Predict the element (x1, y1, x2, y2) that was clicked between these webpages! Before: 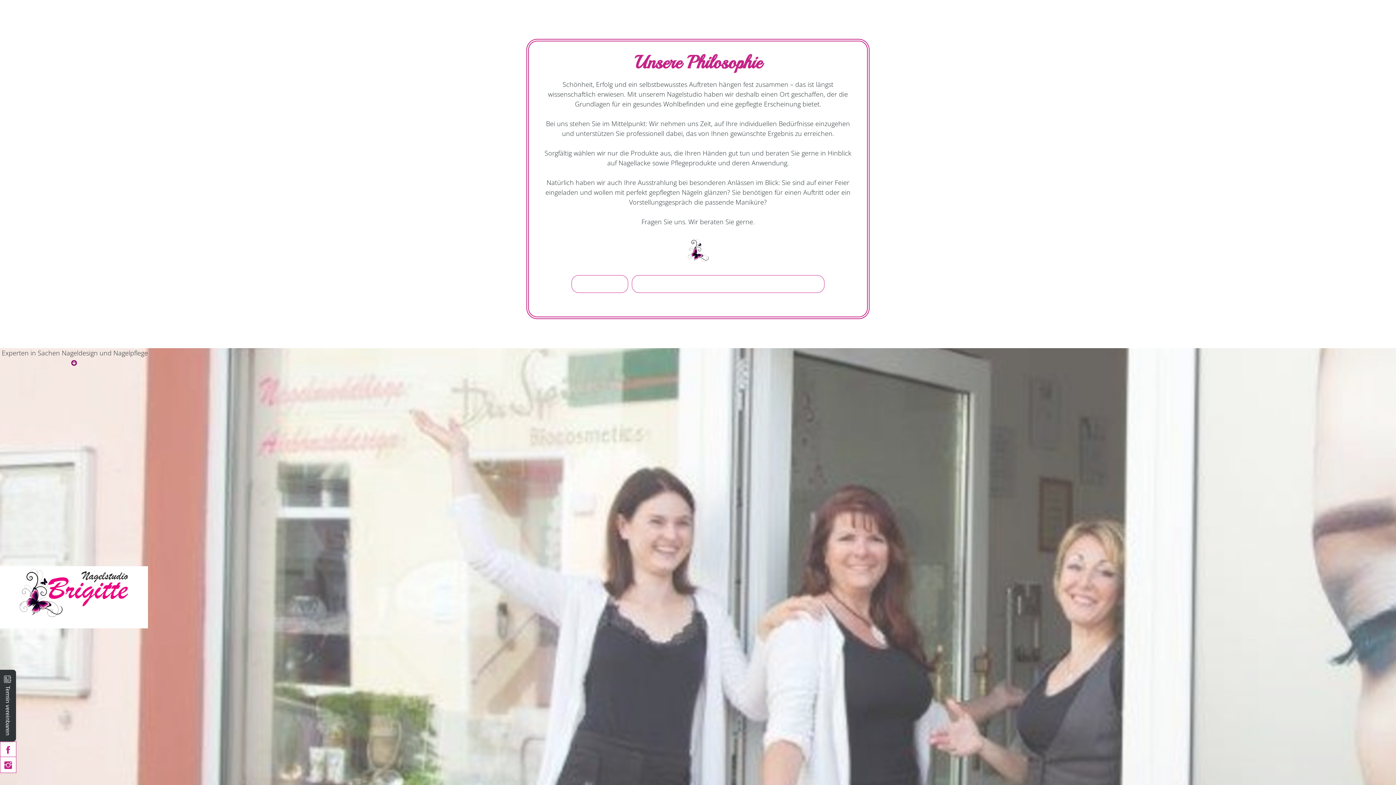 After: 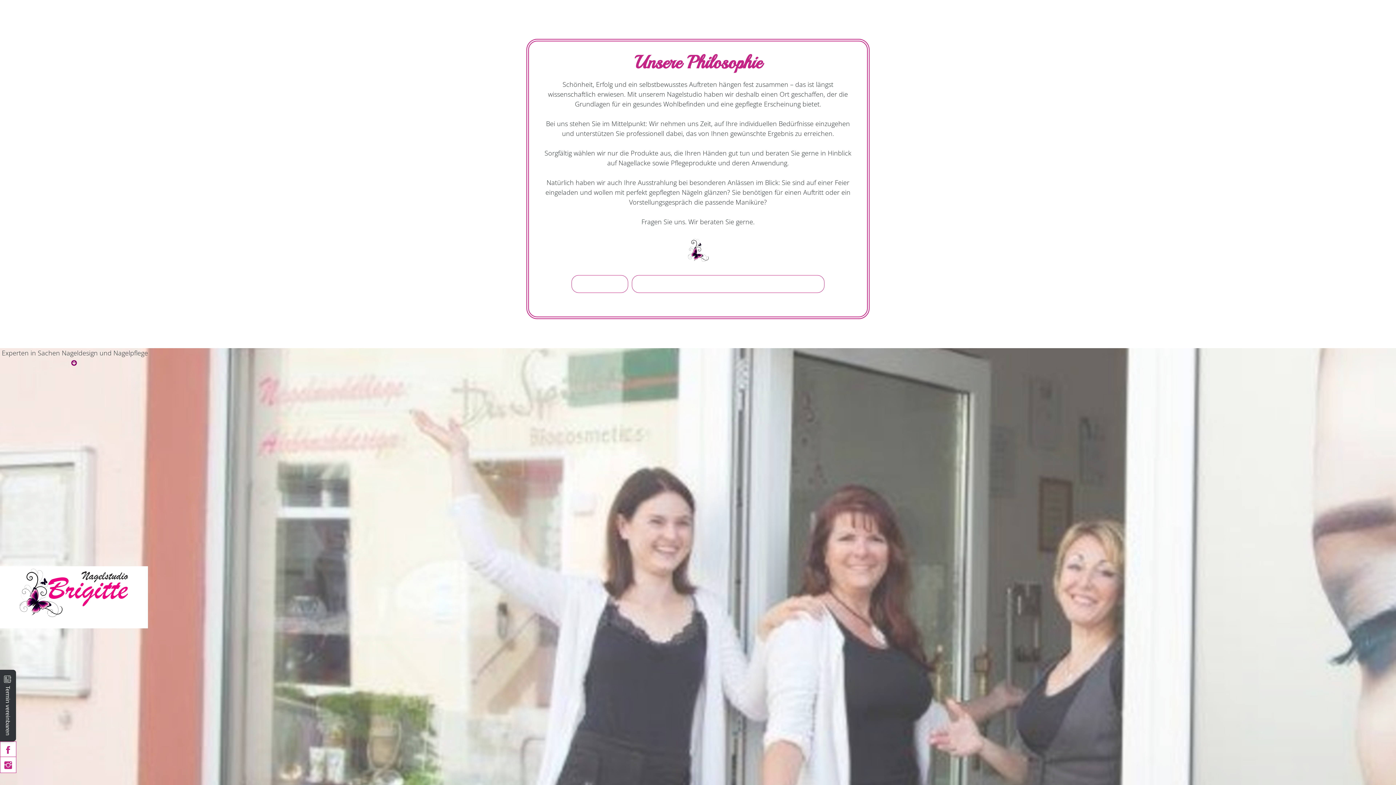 Action: bbox: (571, 275, 628, 293) label: HYGIENE